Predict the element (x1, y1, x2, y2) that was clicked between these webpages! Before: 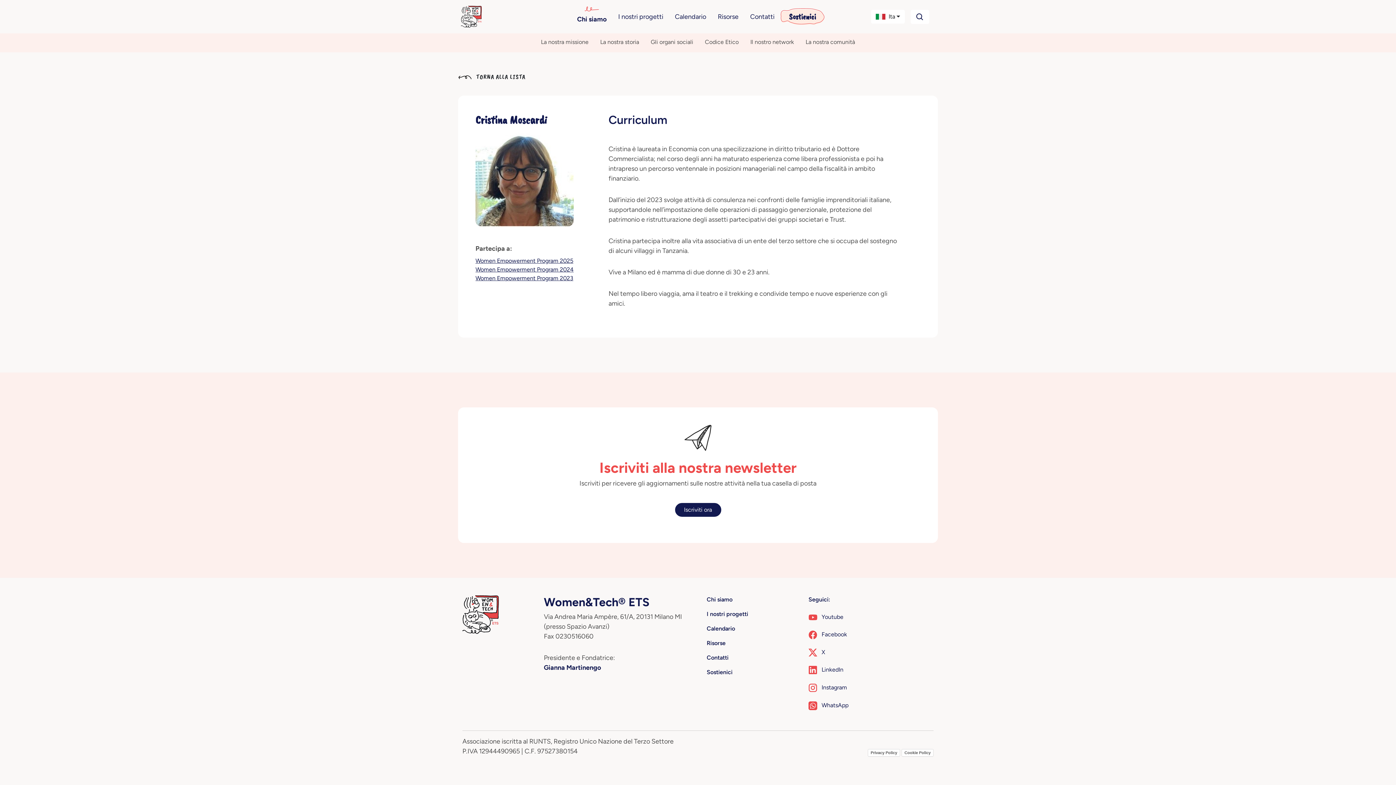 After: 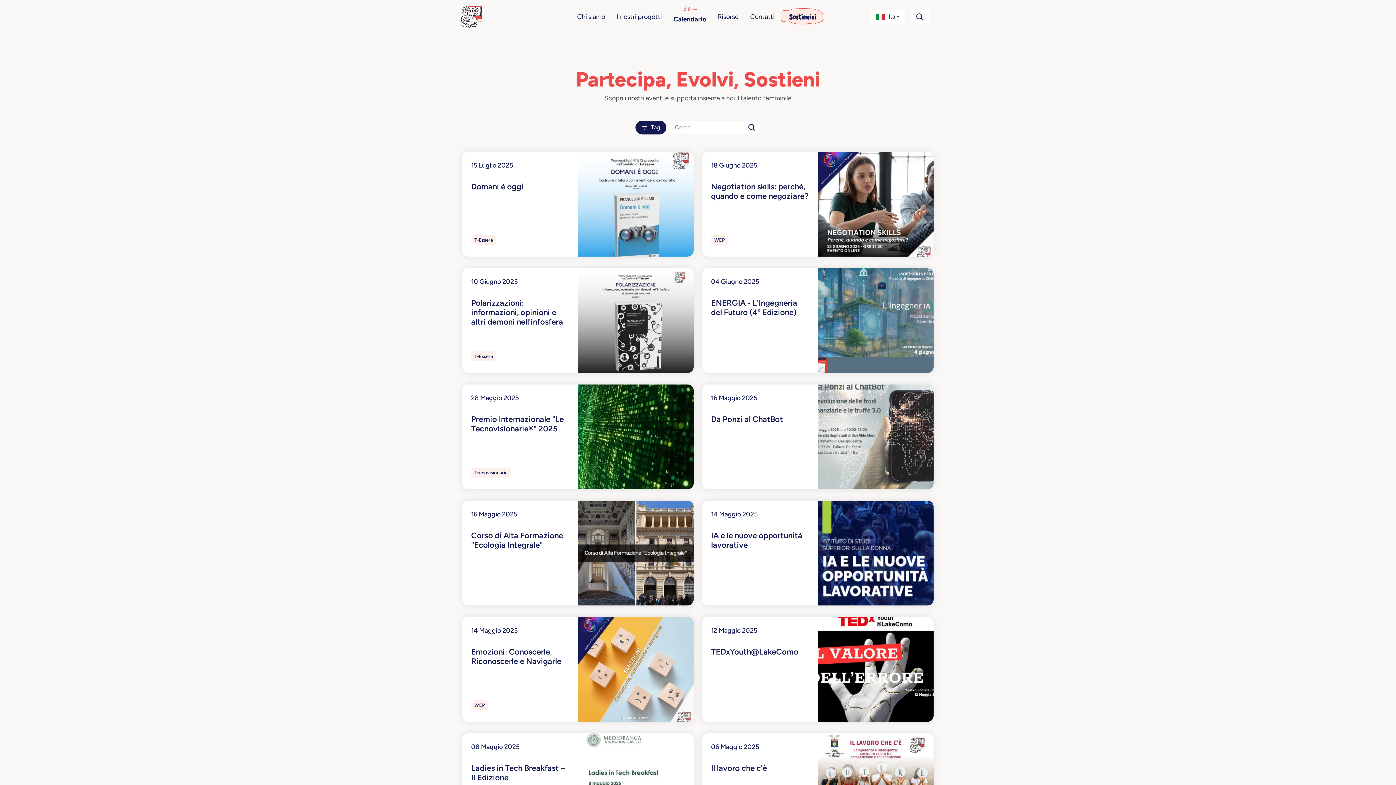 Action: label: Calendario bbox: (672, 8, 709, 24)